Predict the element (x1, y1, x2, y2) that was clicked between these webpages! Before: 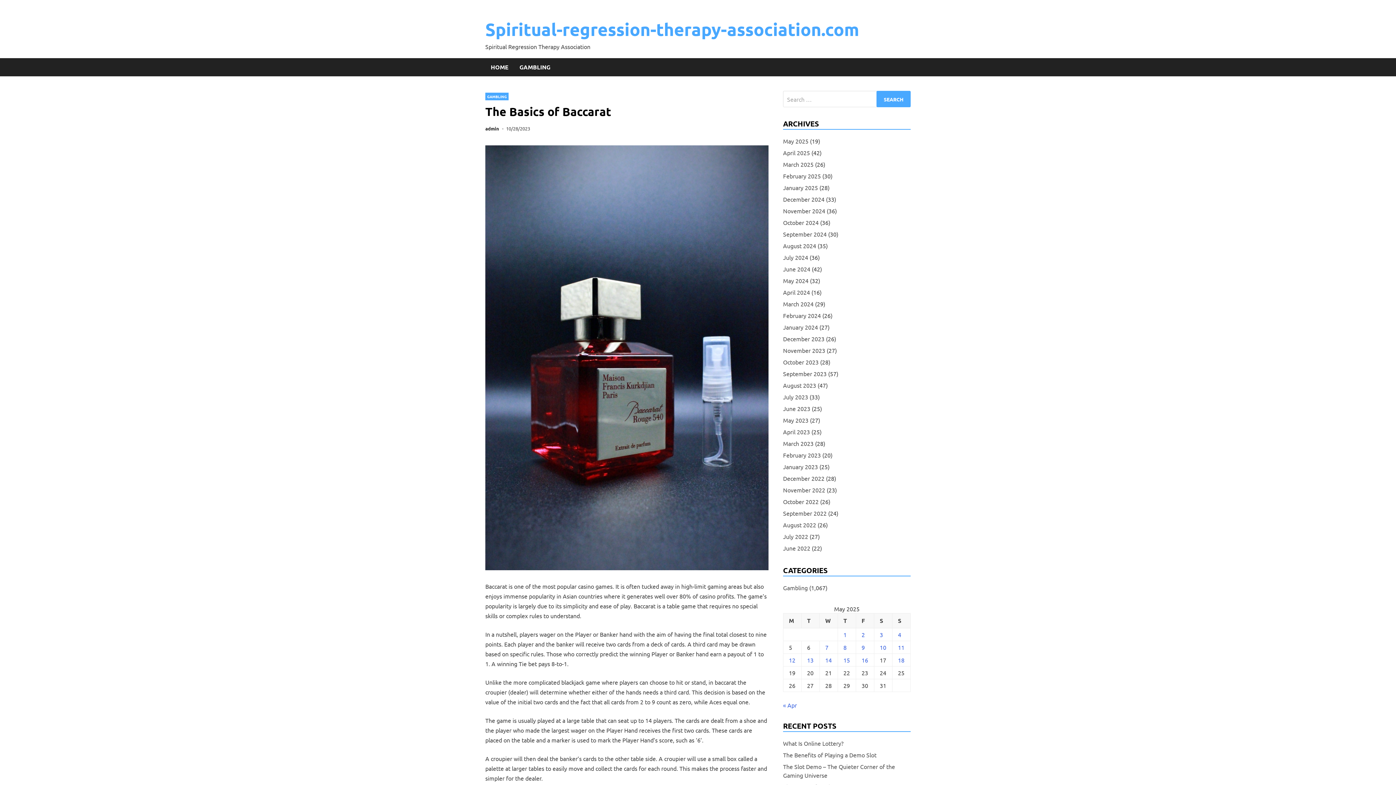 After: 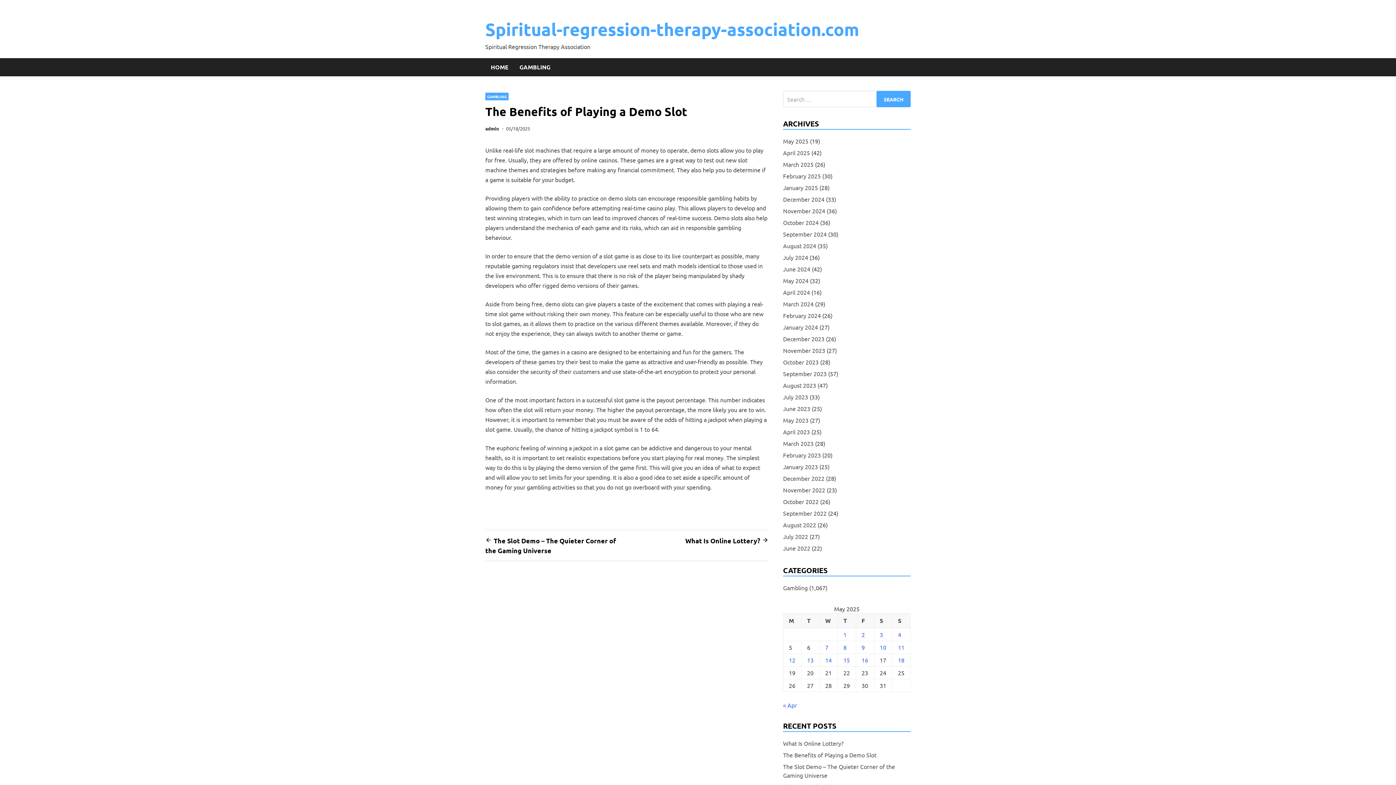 Action: label: The Benefits of Playing a Demo Slot bbox: (783, 749, 876, 760)